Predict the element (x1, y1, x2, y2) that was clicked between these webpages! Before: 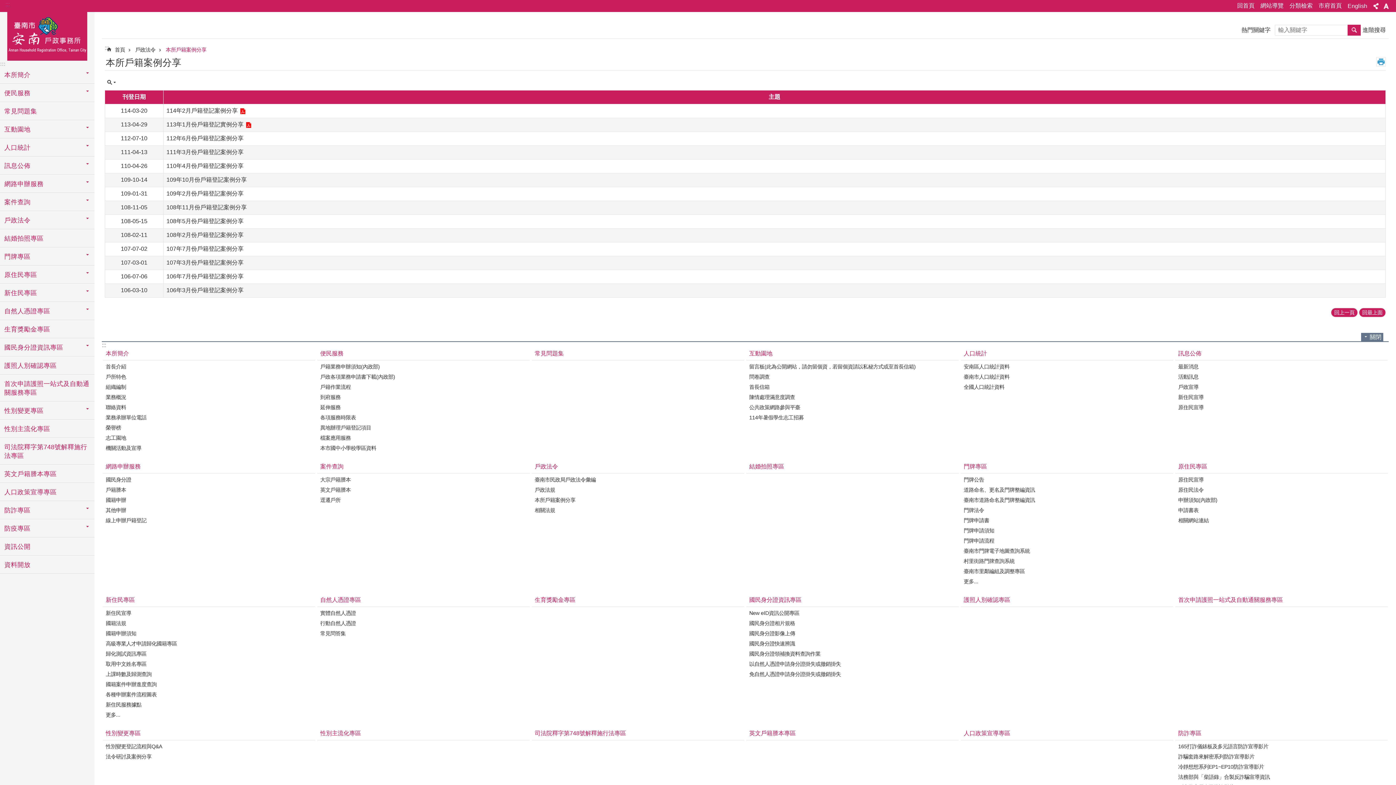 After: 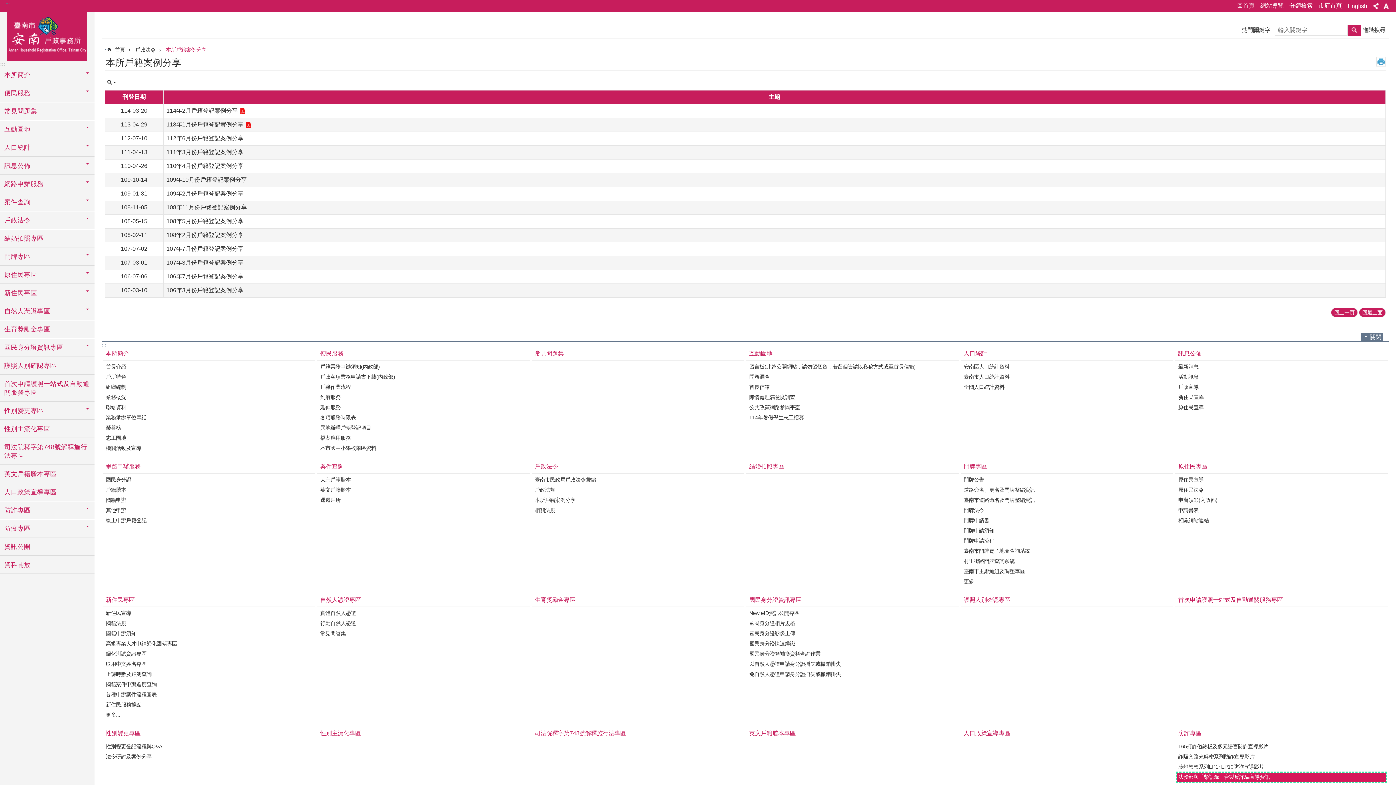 Action: bbox: (1177, 773, 1386, 782) label: 法務部與「柴語錄」合製反詐騙宣導資訊